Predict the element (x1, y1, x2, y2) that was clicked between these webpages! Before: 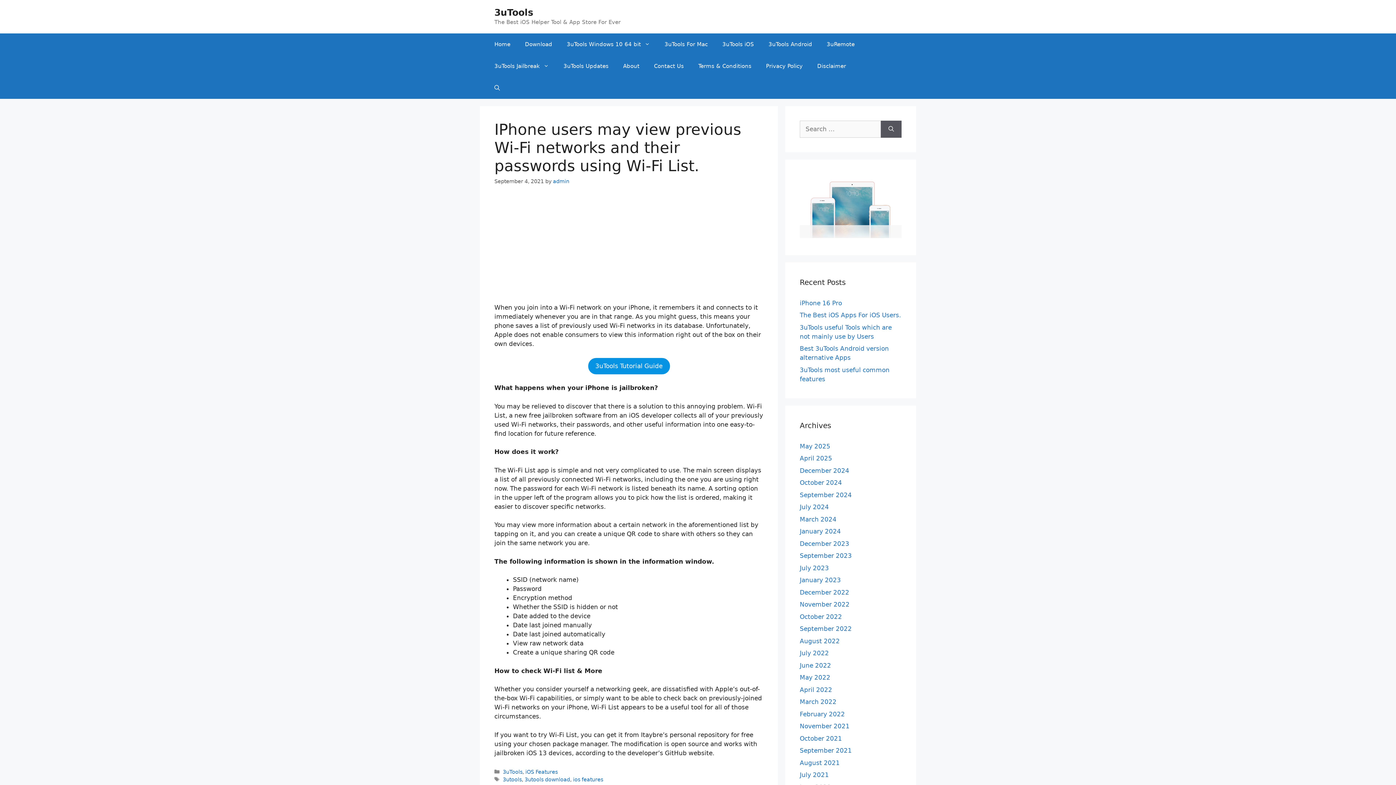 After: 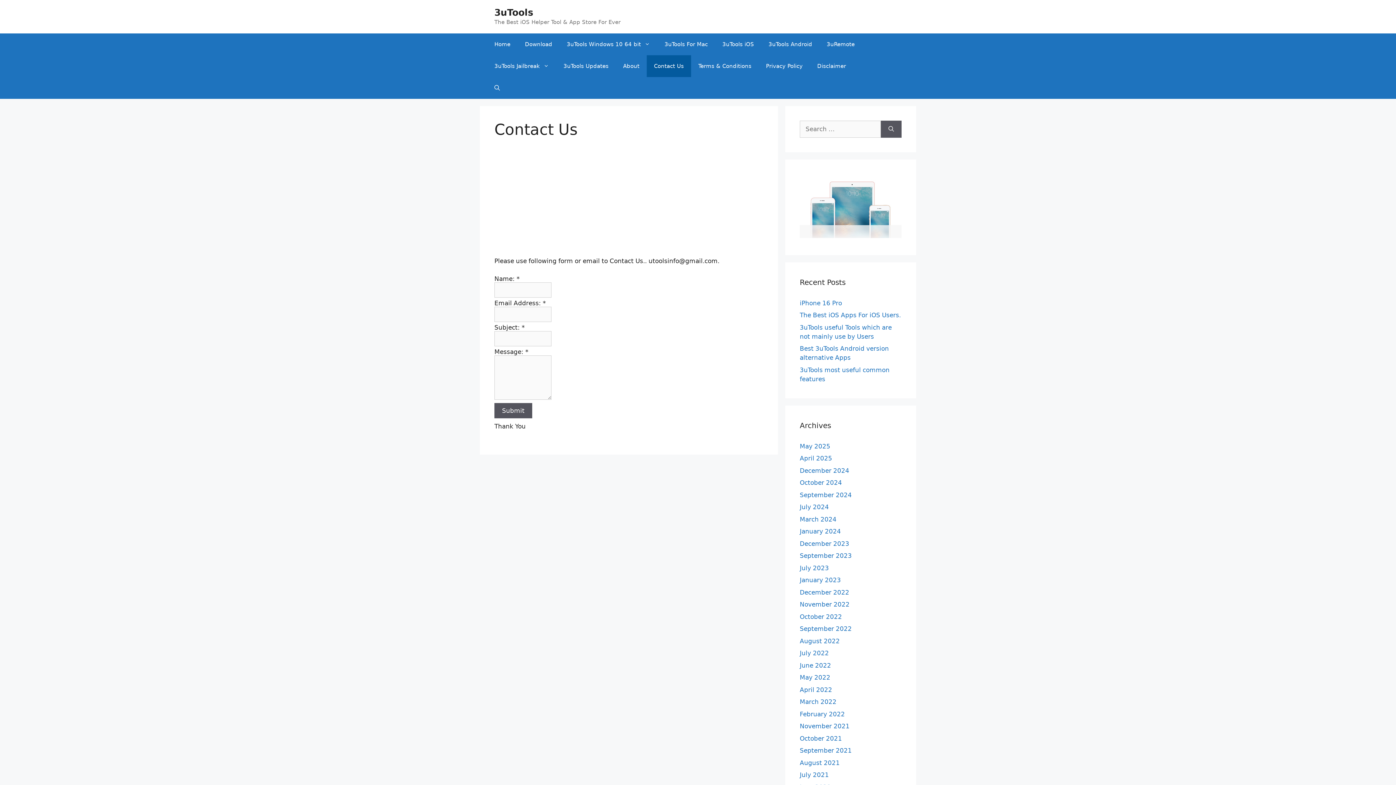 Action: bbox: (646, 55, 691, 77) label: Contact Us